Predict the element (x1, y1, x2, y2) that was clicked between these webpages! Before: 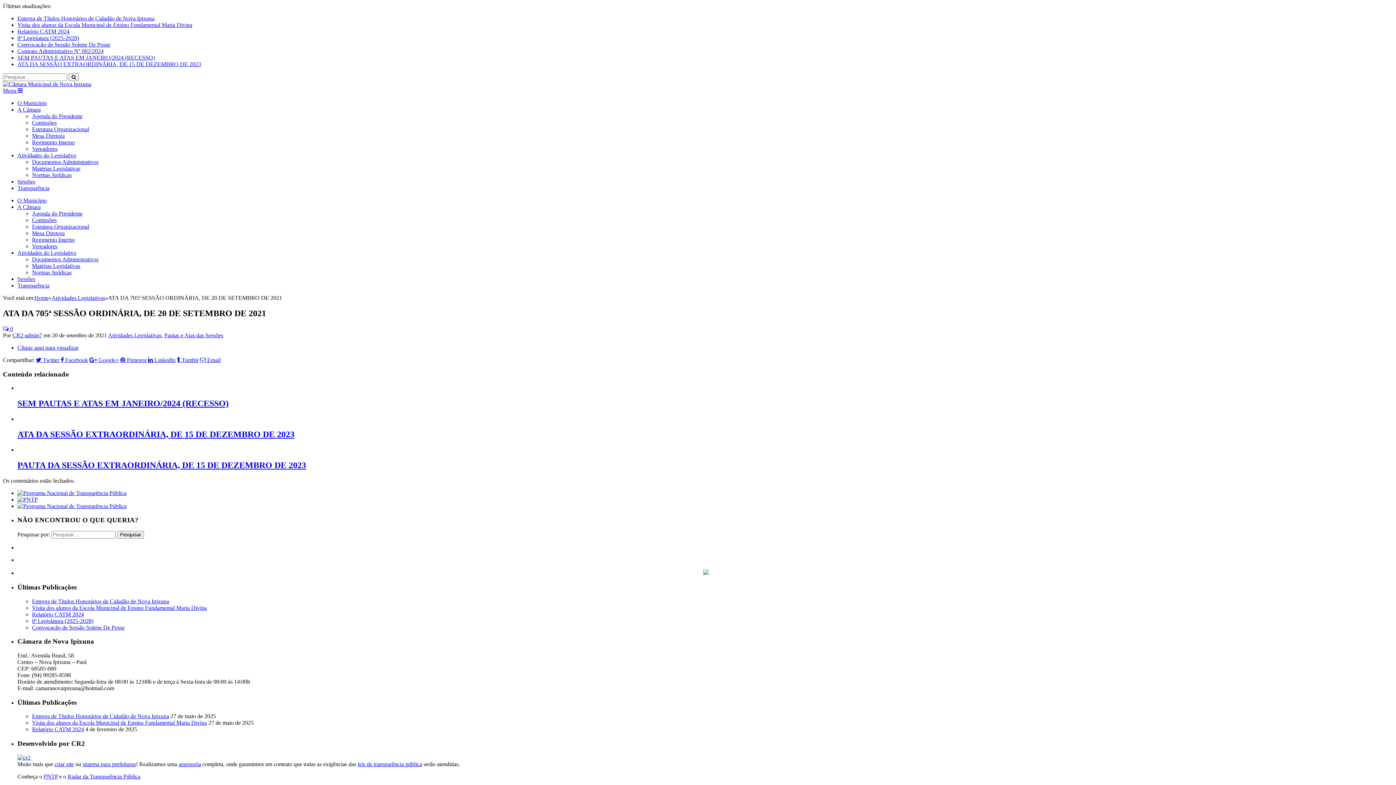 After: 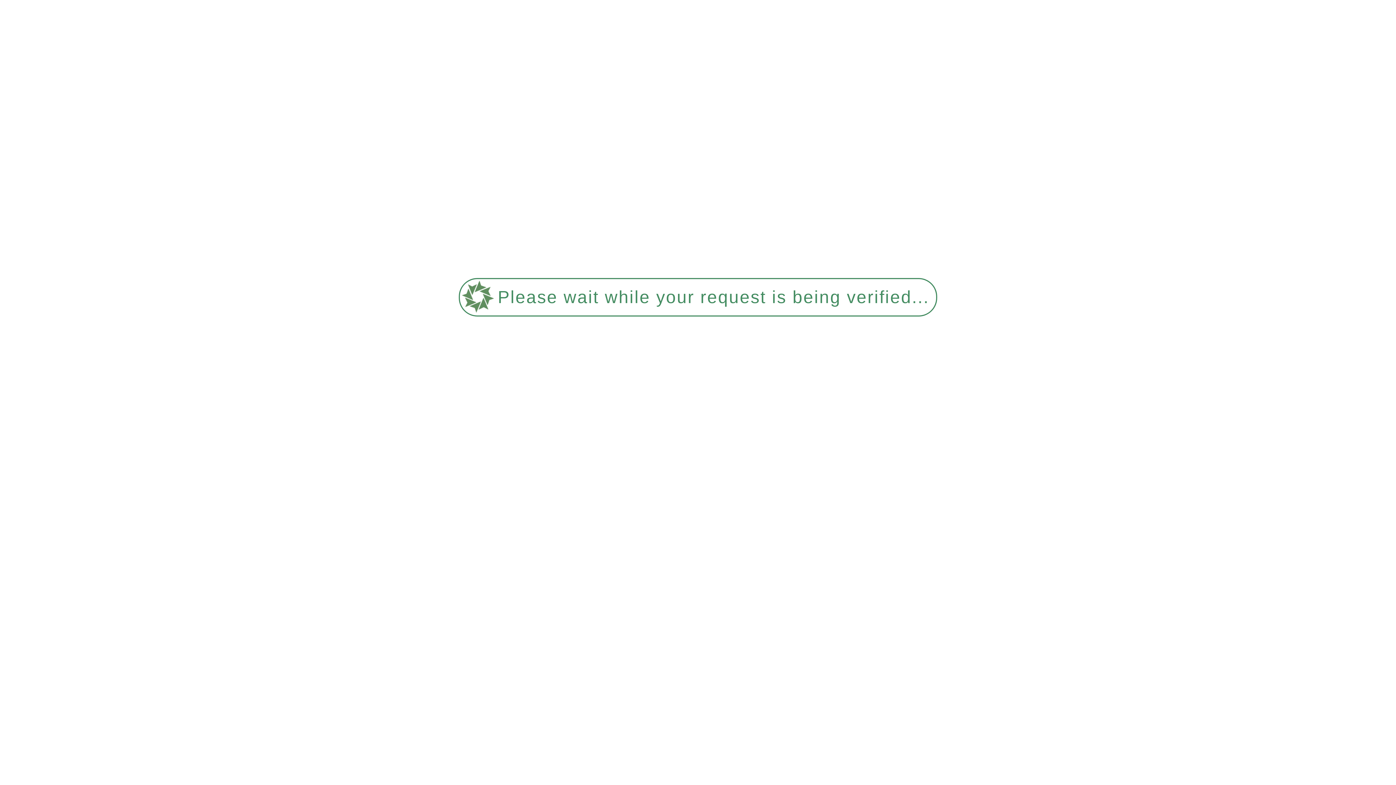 Action: label: Visita dos alunos da Escola Municipal de Ensino Fundamental Maria Divina bbox: (32, 720, 206, 726)